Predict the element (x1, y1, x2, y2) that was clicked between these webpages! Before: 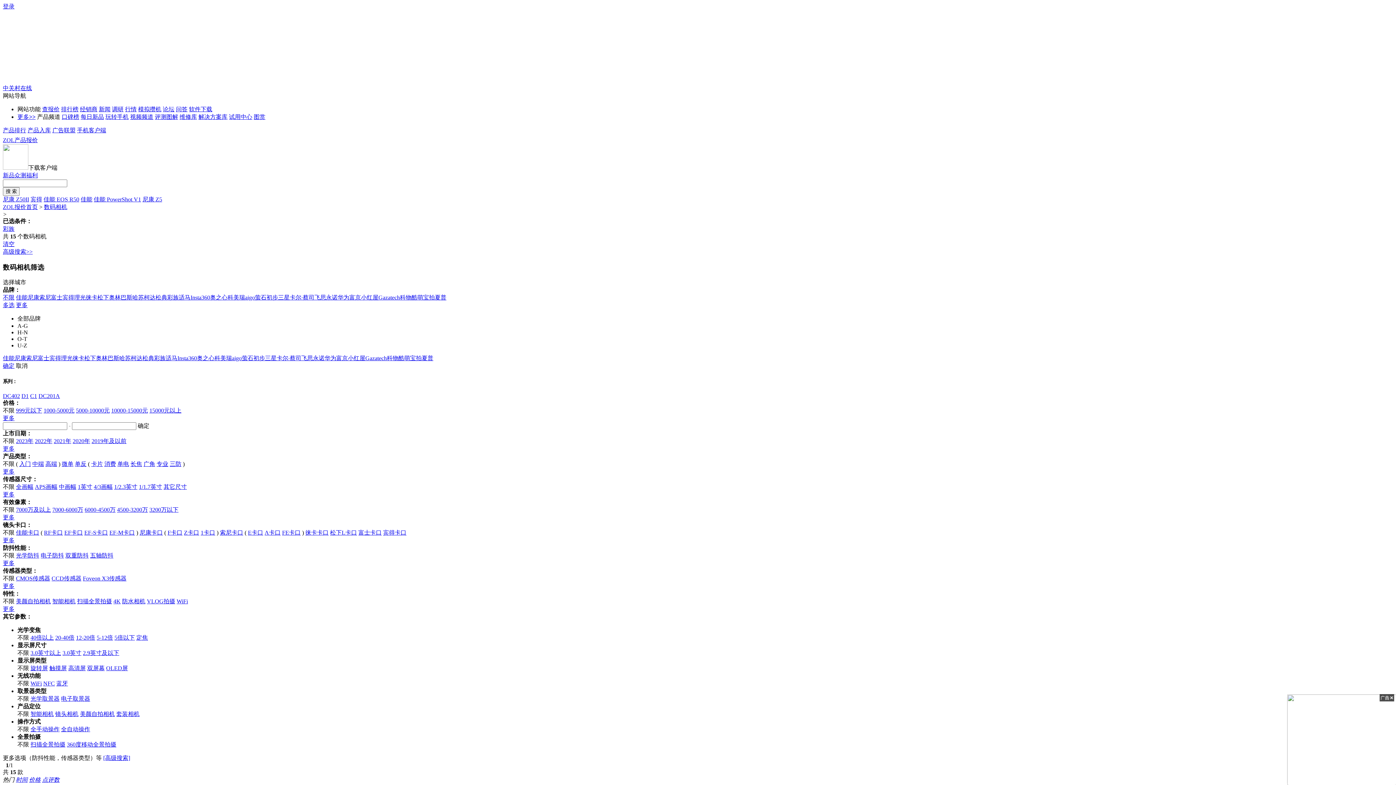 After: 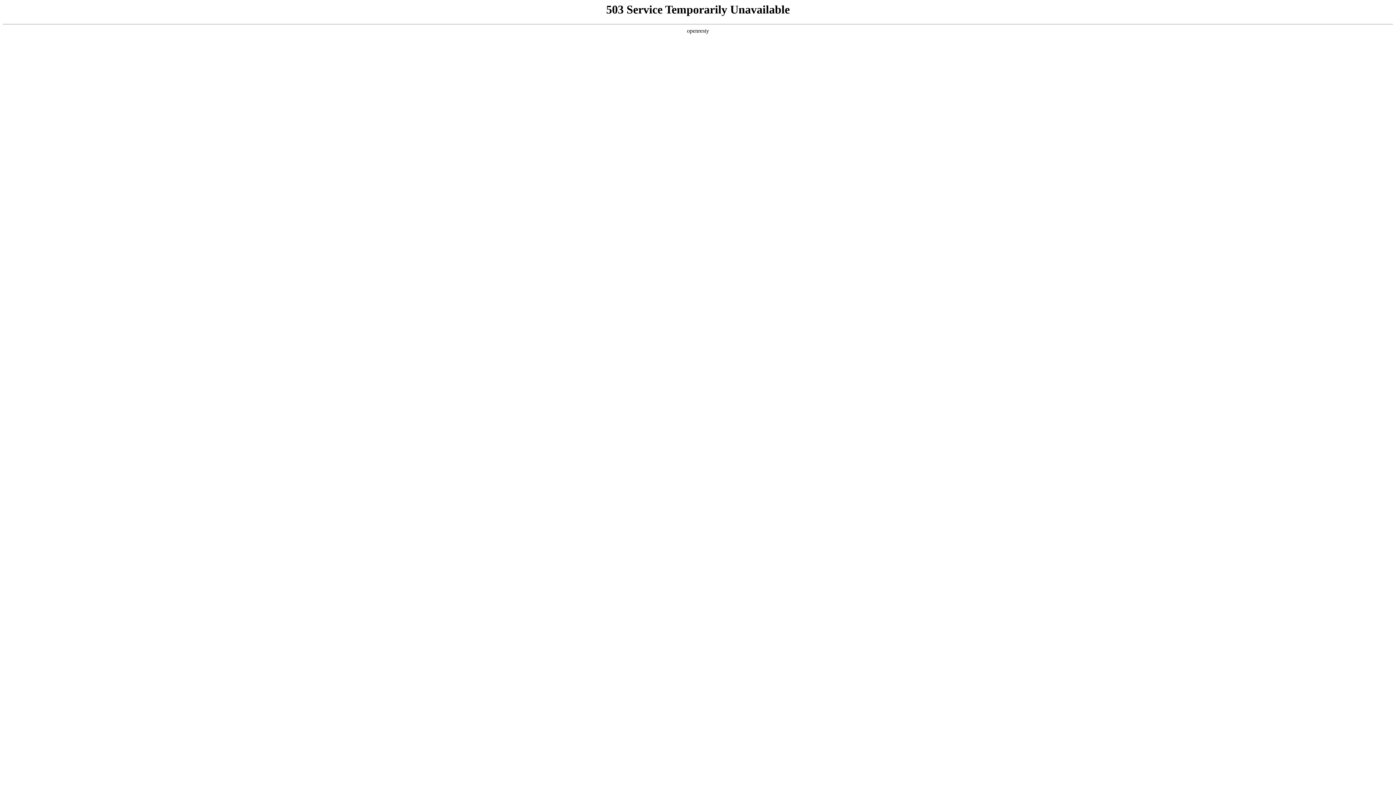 Action: label: 松下L卡口 bbox: (330, 529, 357, 535)